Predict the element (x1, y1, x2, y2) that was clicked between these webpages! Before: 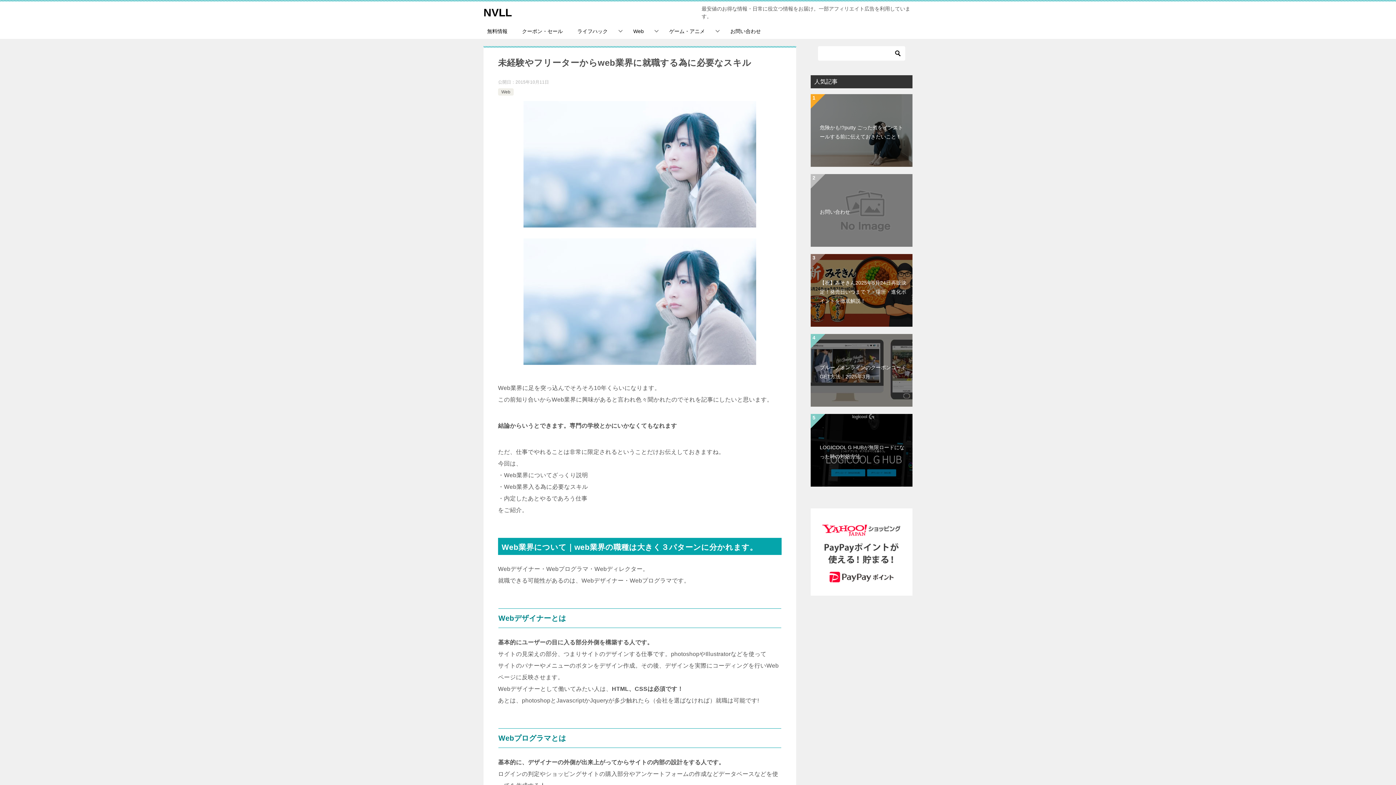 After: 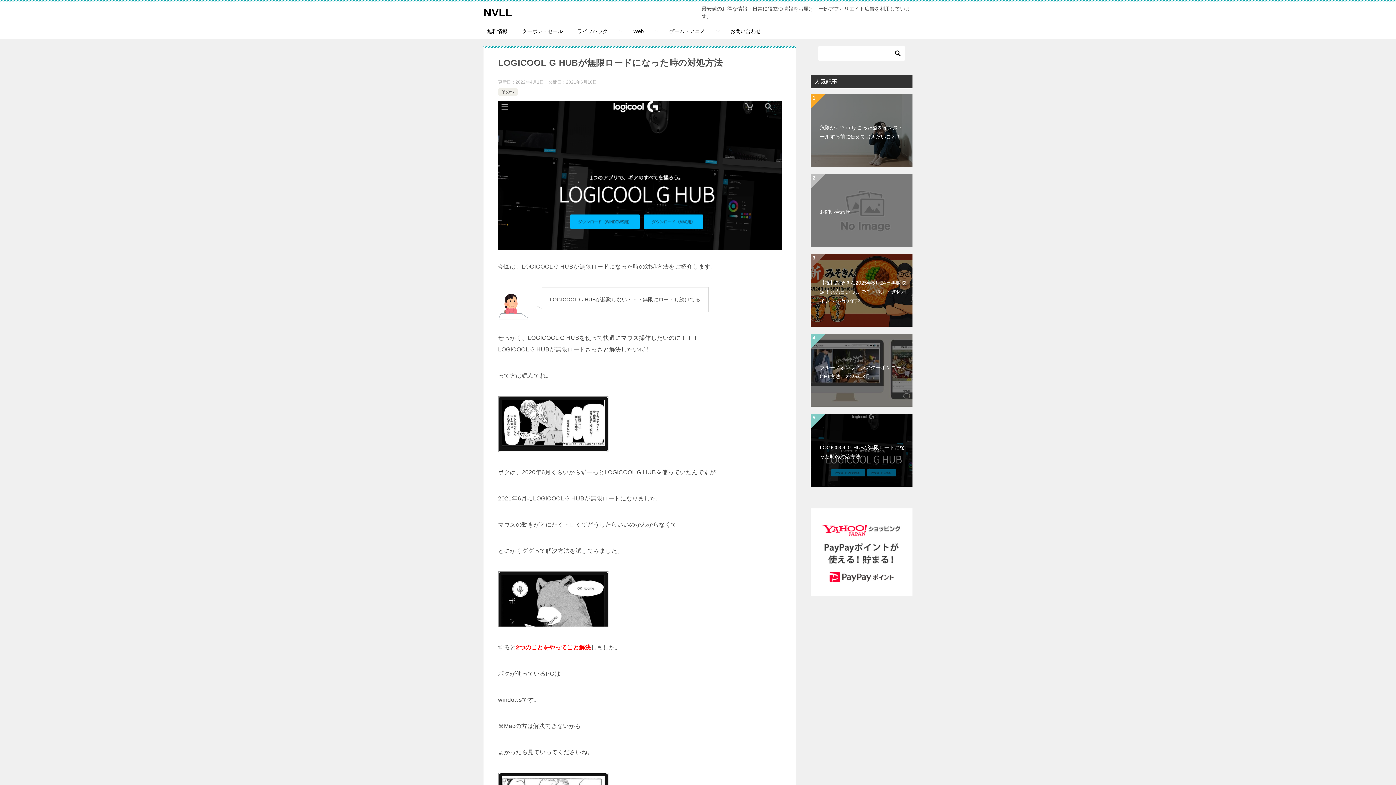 Action: label: LOGICOOL G HUBが無限ロードになった時の対処方法 bbox: (810, 414, 912, 486)